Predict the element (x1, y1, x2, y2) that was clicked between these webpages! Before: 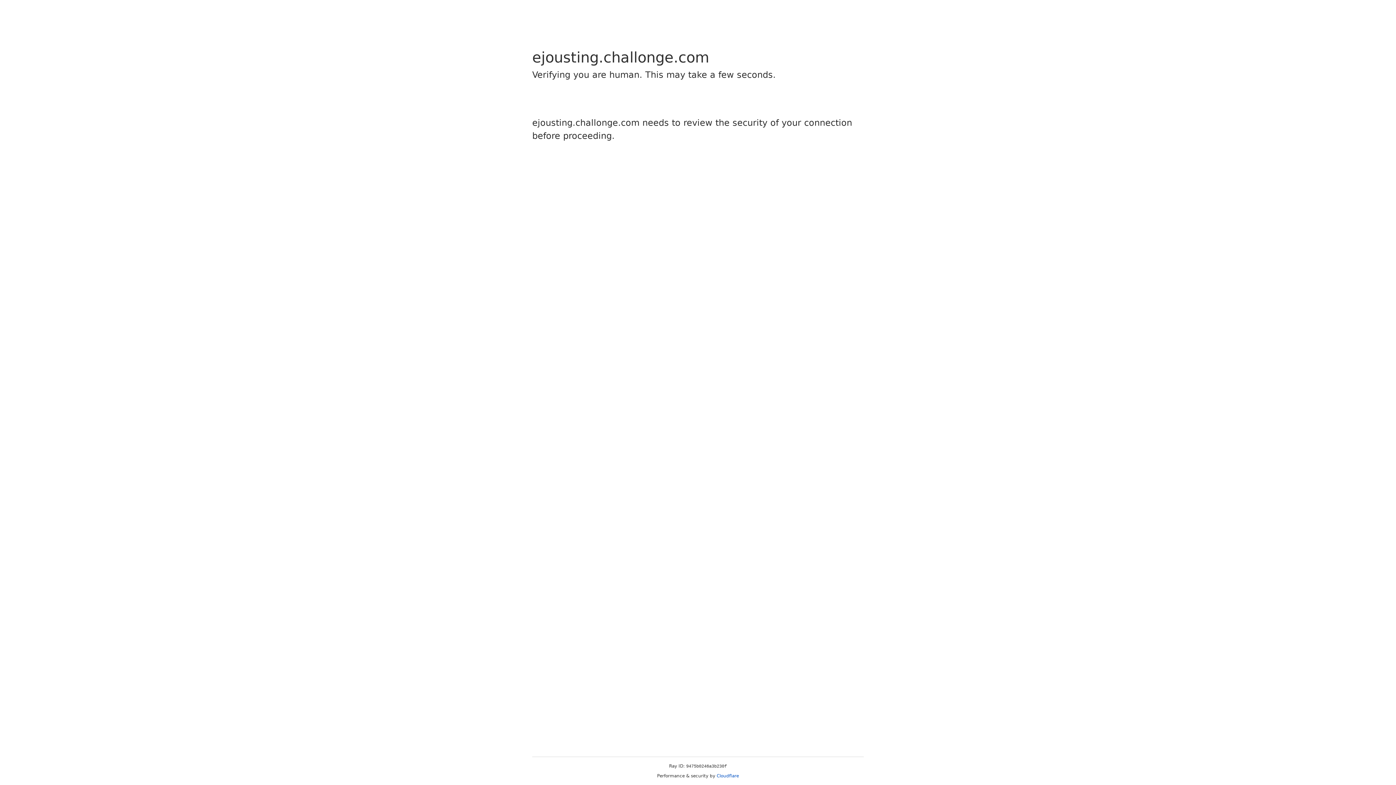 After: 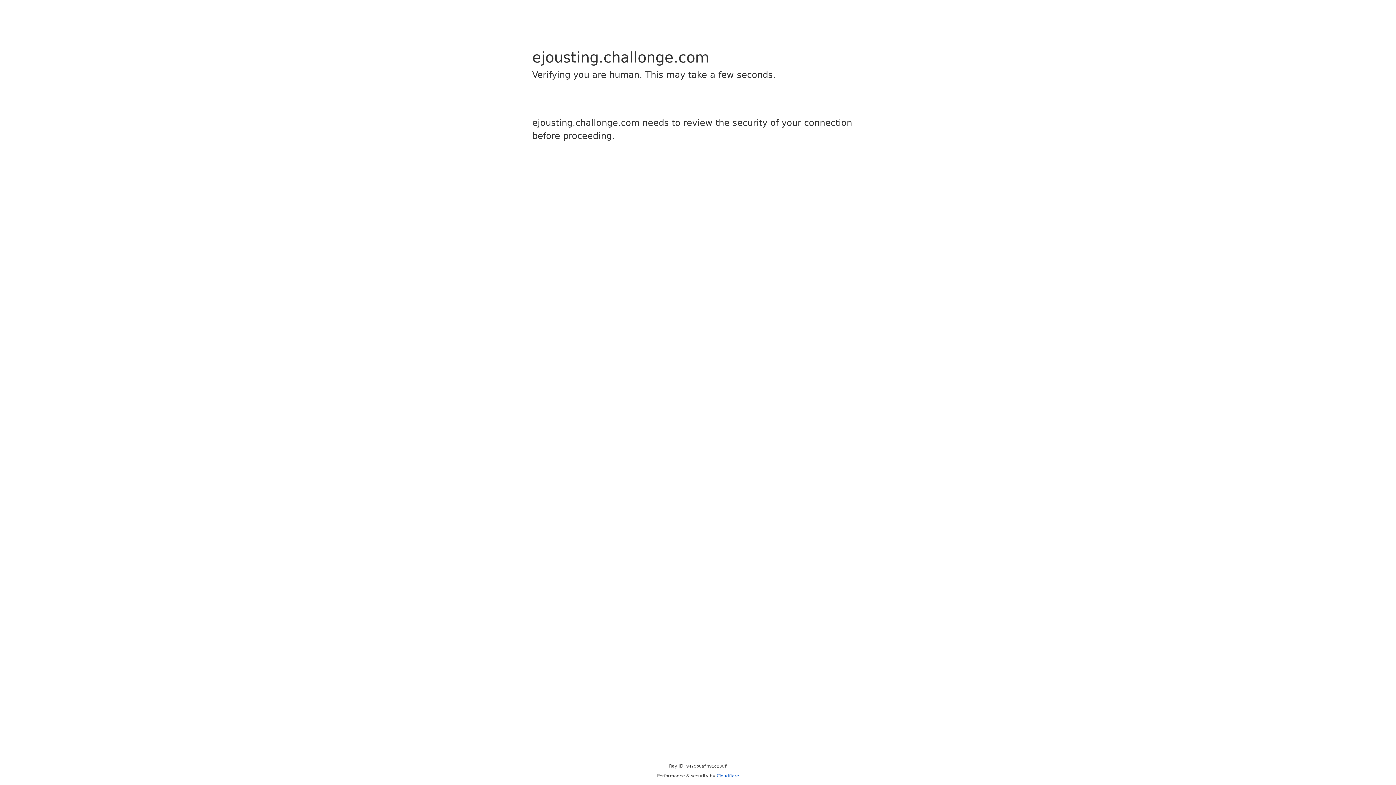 Action: bbox: (716, 773, 739, 778) label: Cloudflare